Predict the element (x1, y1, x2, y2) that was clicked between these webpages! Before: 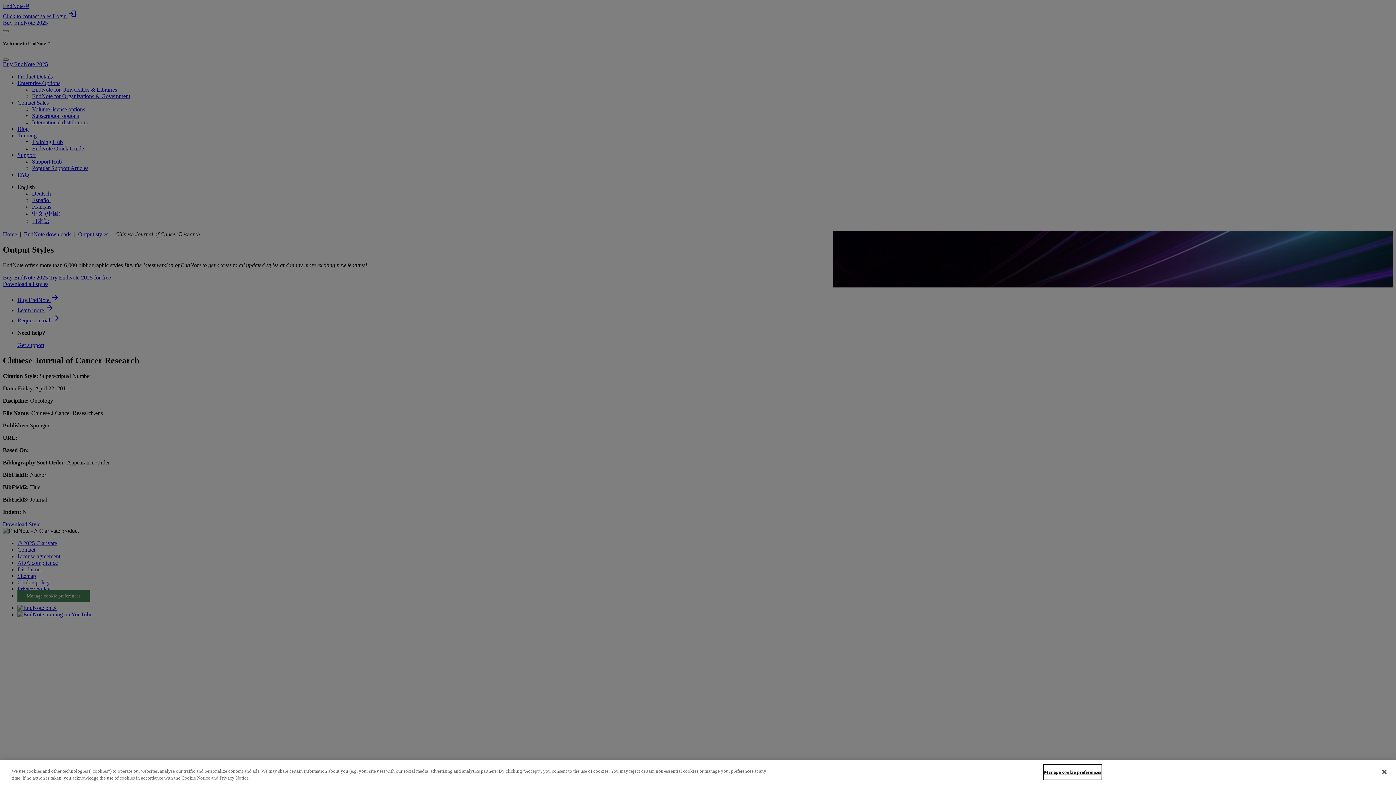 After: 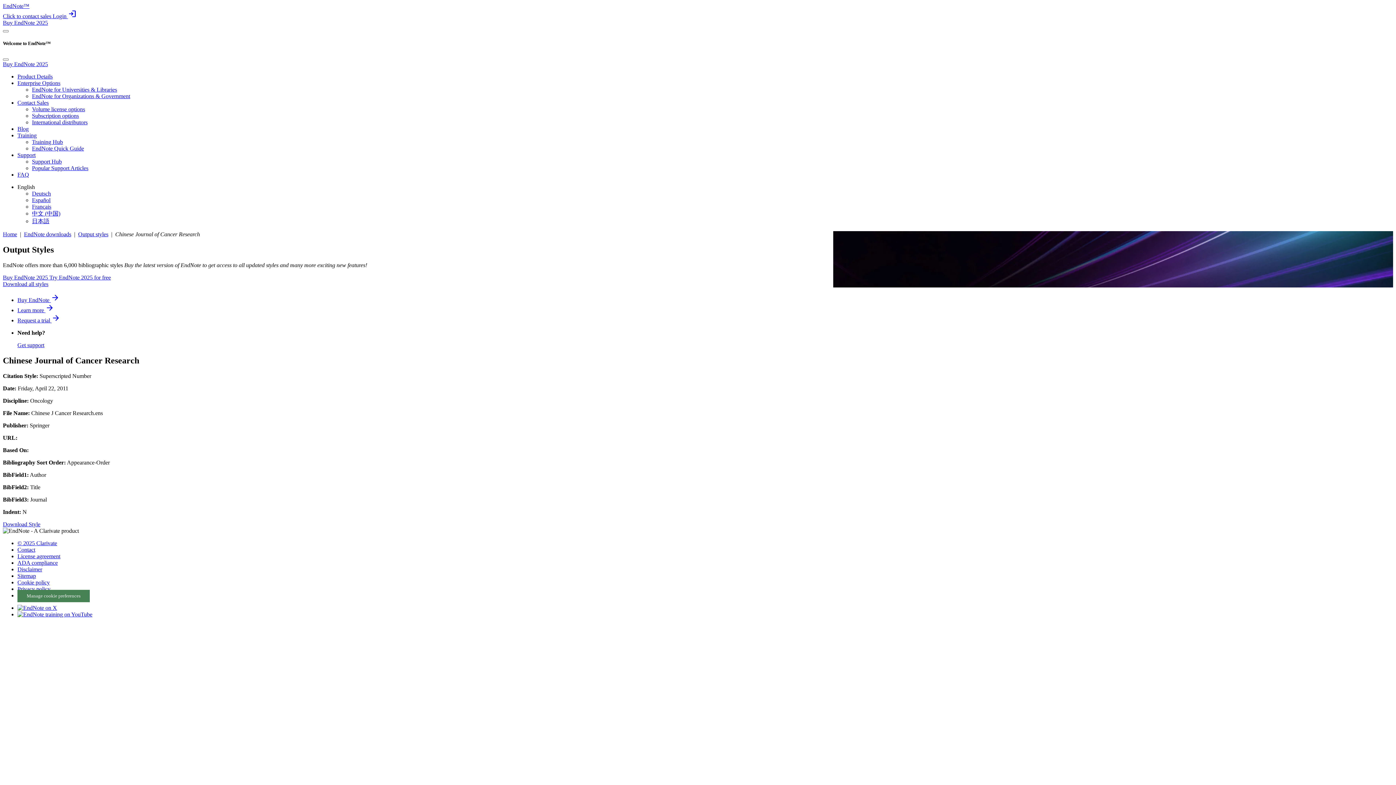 Action: label: Close bbox: (1376, 764, 1392, 780)